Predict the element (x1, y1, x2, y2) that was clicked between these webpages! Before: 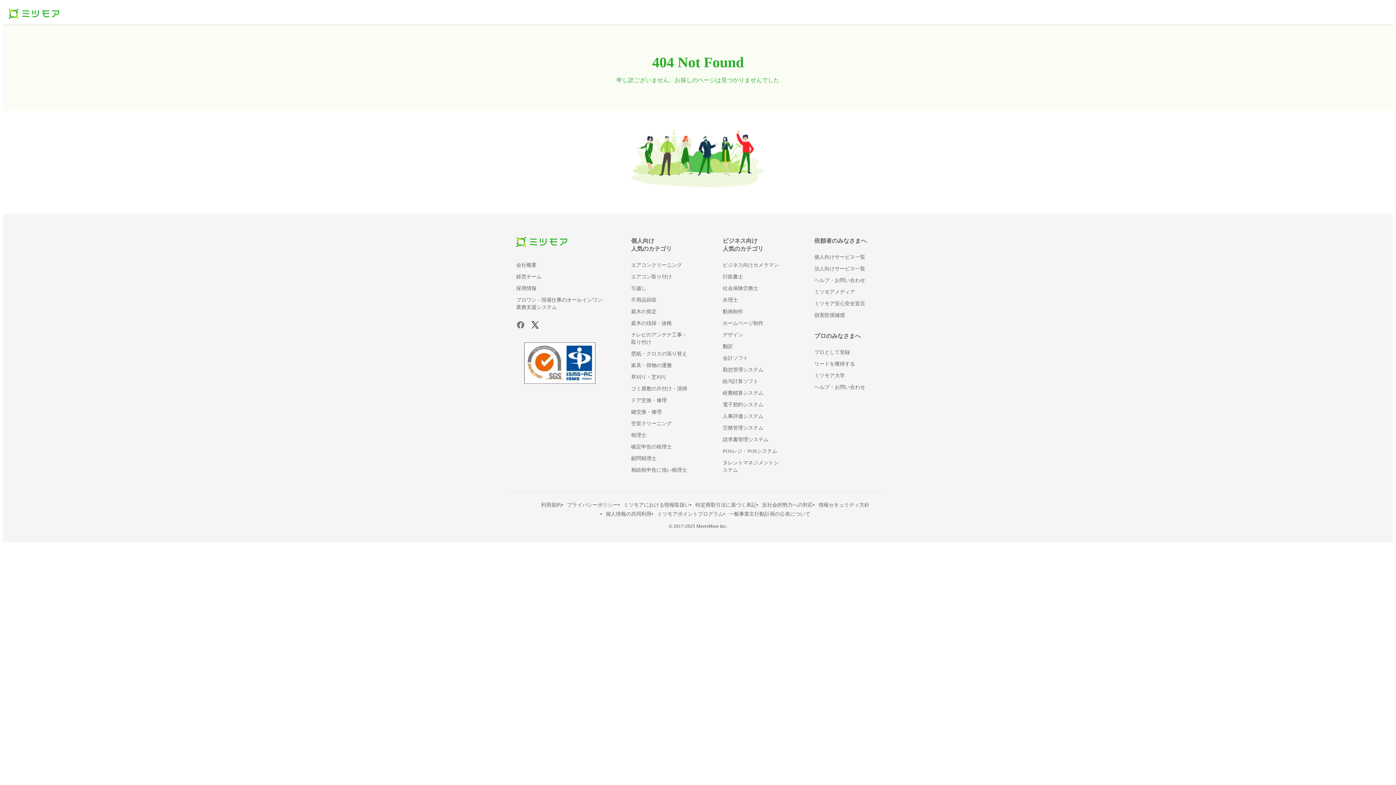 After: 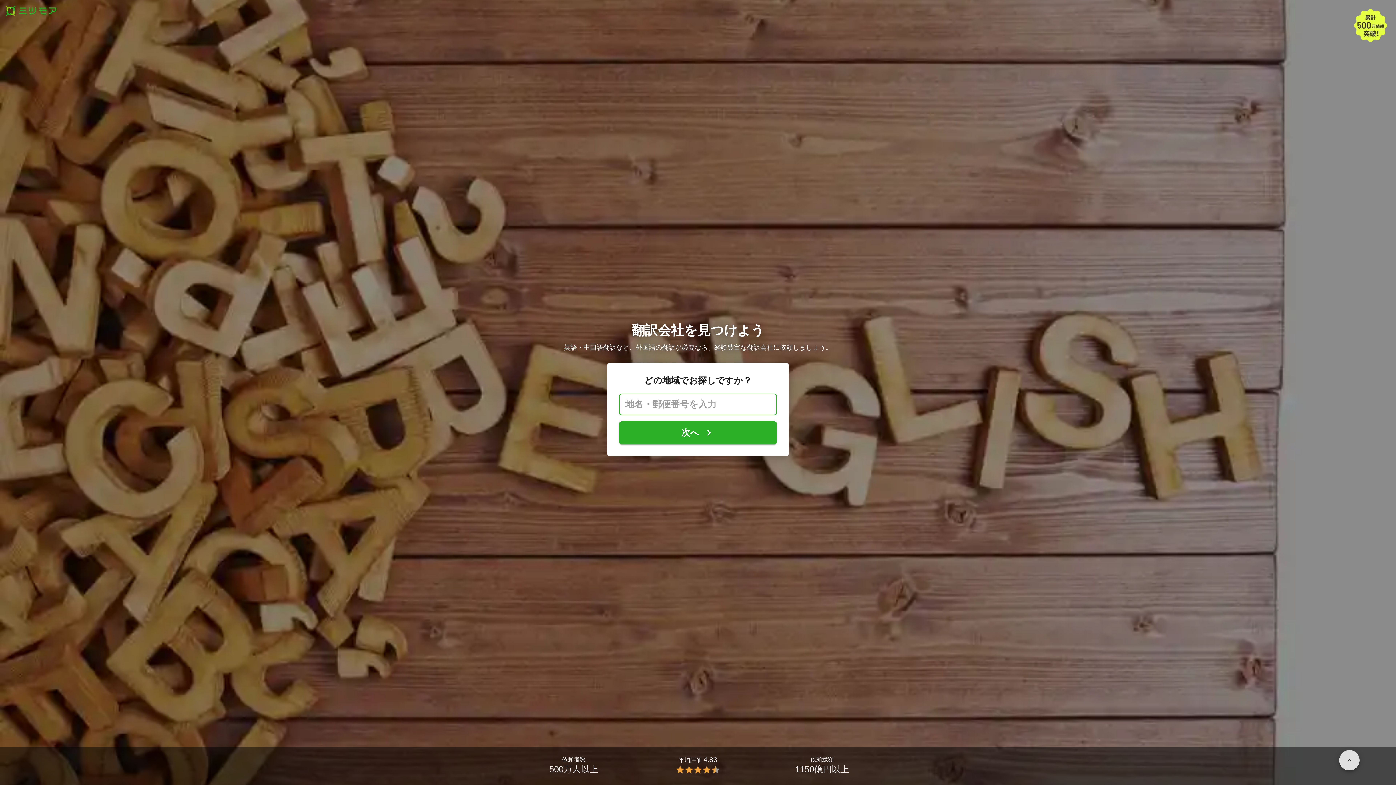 Action: label: 翻訳 bbox: (722, 343, 733, 349)